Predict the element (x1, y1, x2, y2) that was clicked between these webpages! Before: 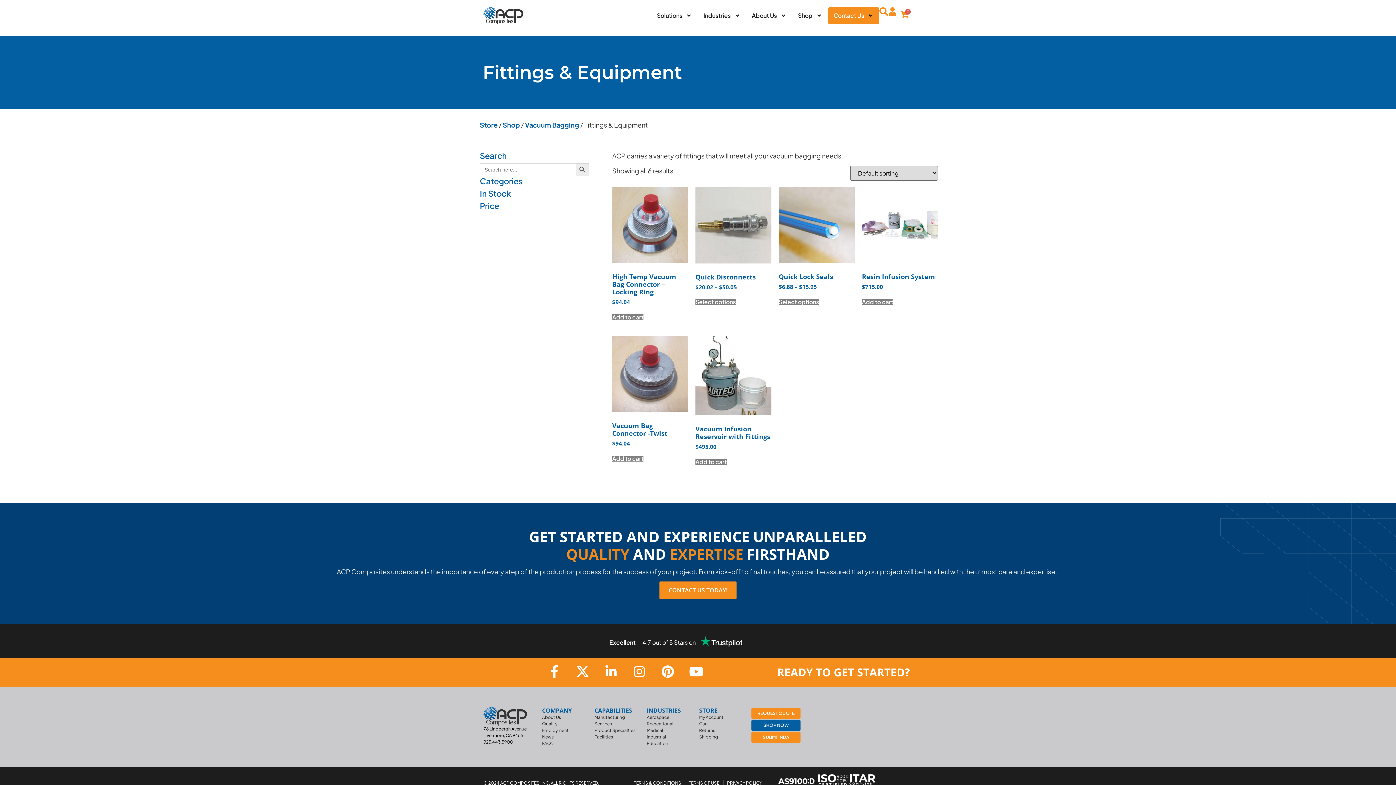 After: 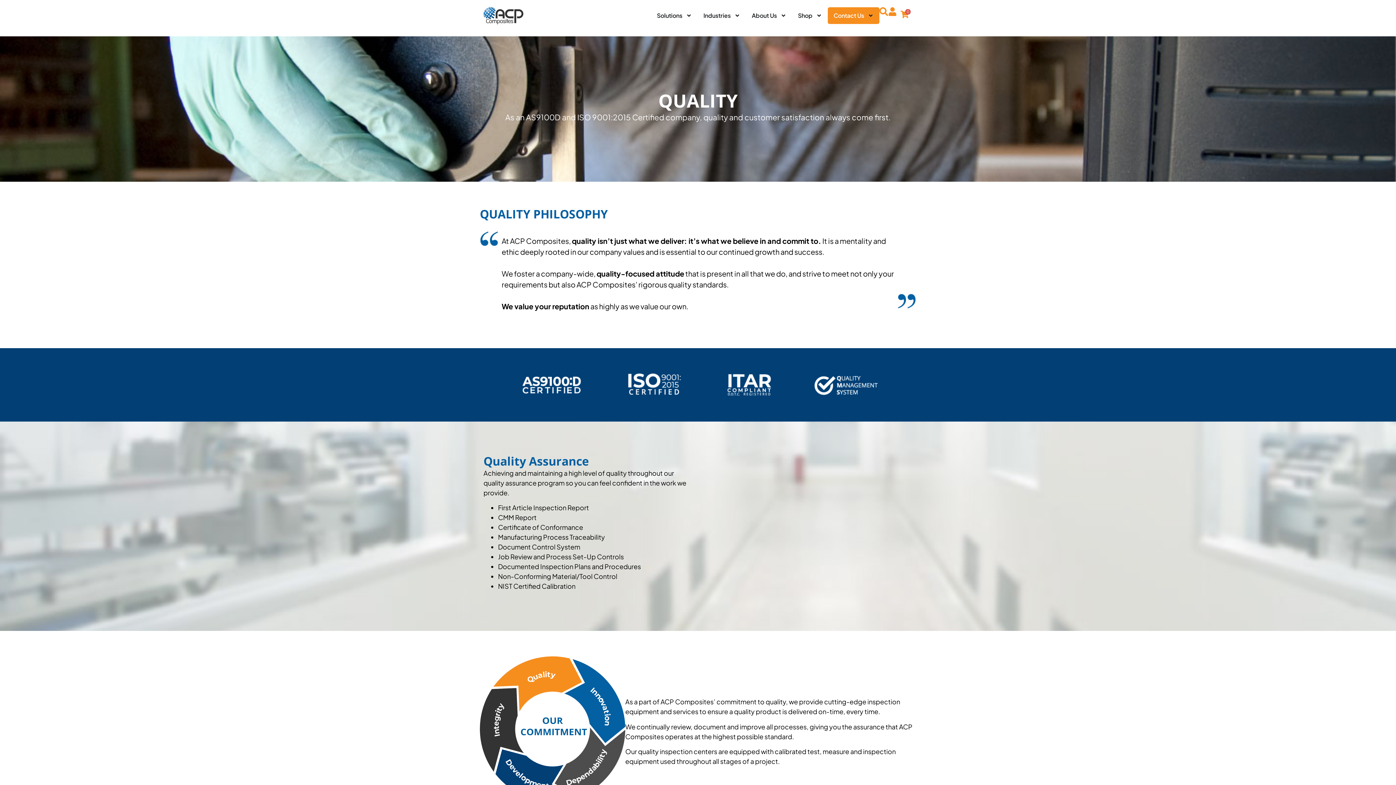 Action: label: Quality bbox: (542, 721, 587, 727)